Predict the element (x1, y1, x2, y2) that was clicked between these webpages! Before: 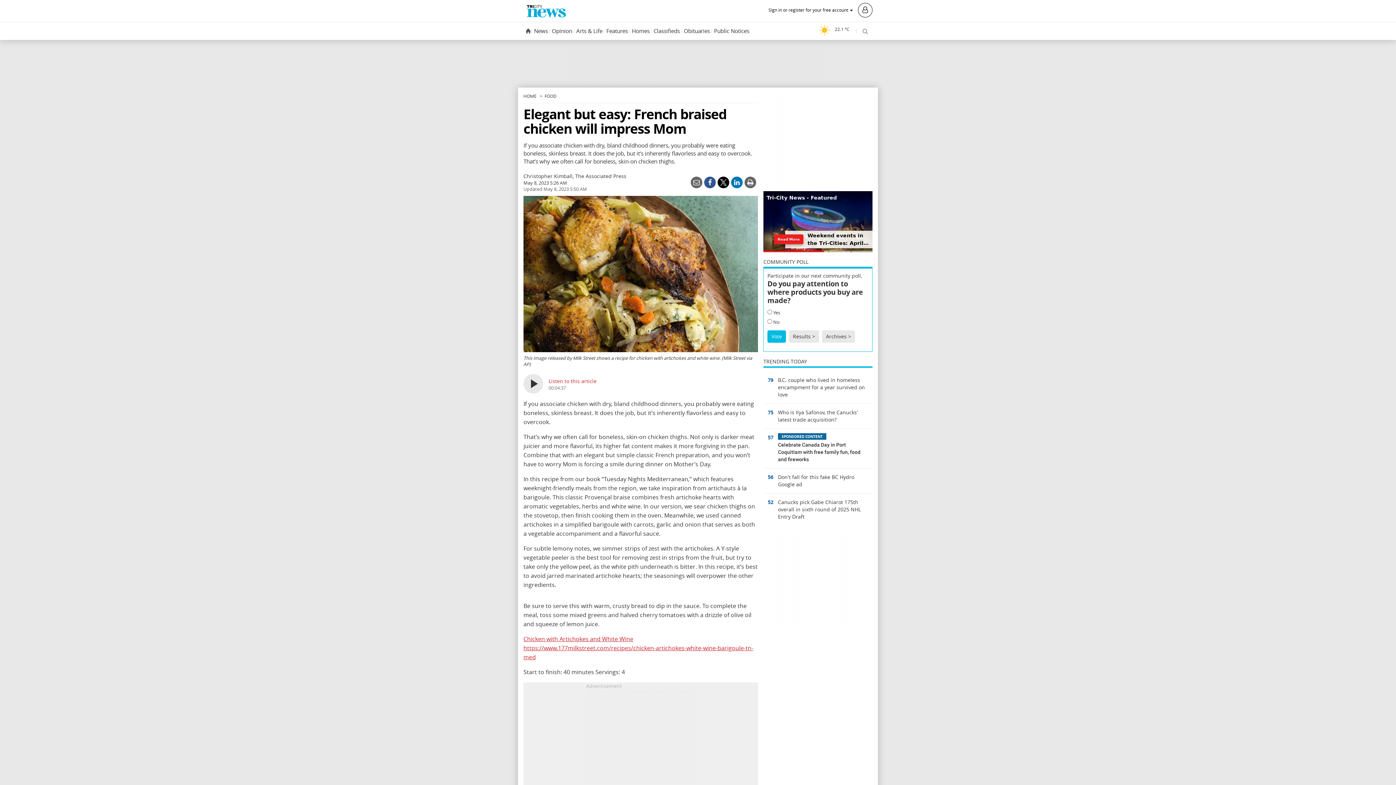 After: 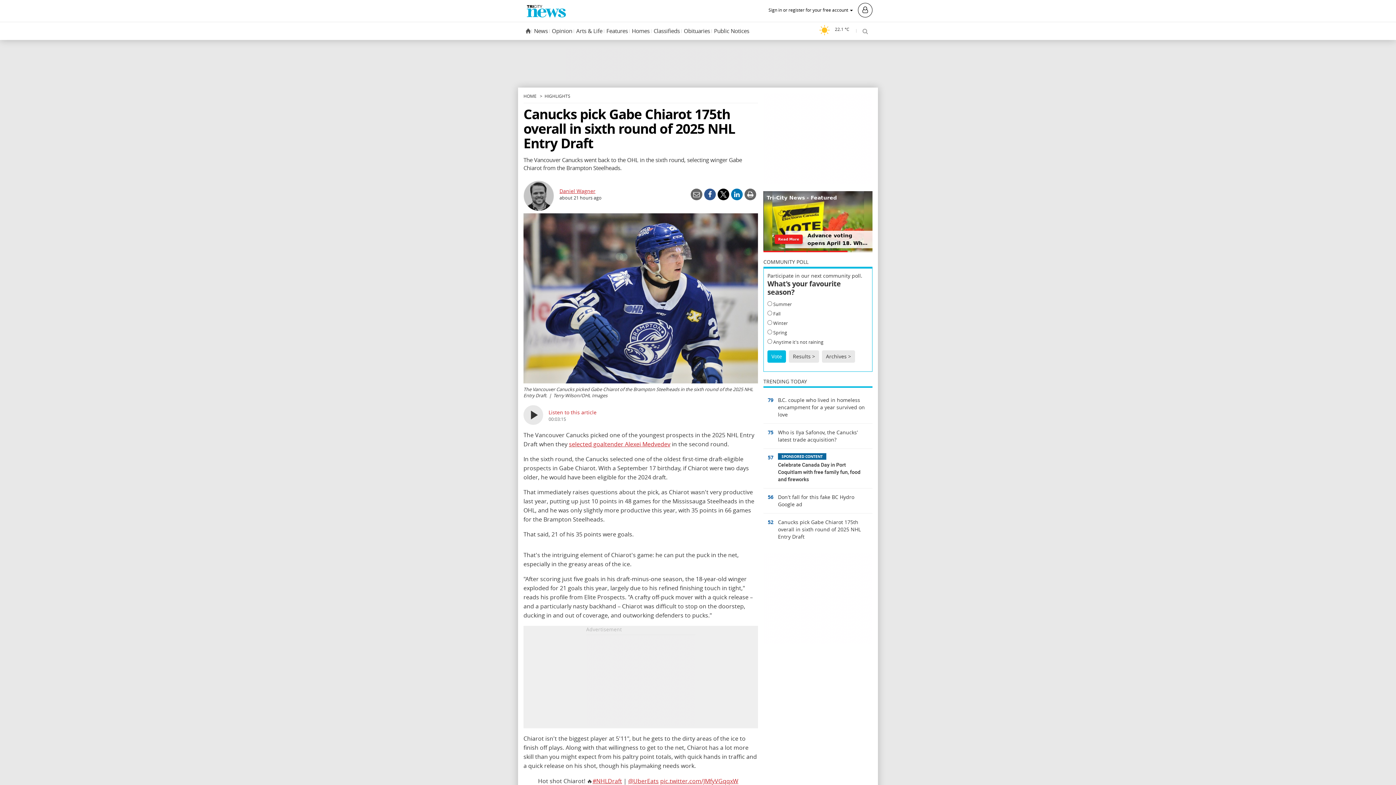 Action: bbox: (763, 493, 872, 525) label: 52	
Canucks pick Gabe Chiarot 175th overall in sixth round of 2025 NHL Entry Draft